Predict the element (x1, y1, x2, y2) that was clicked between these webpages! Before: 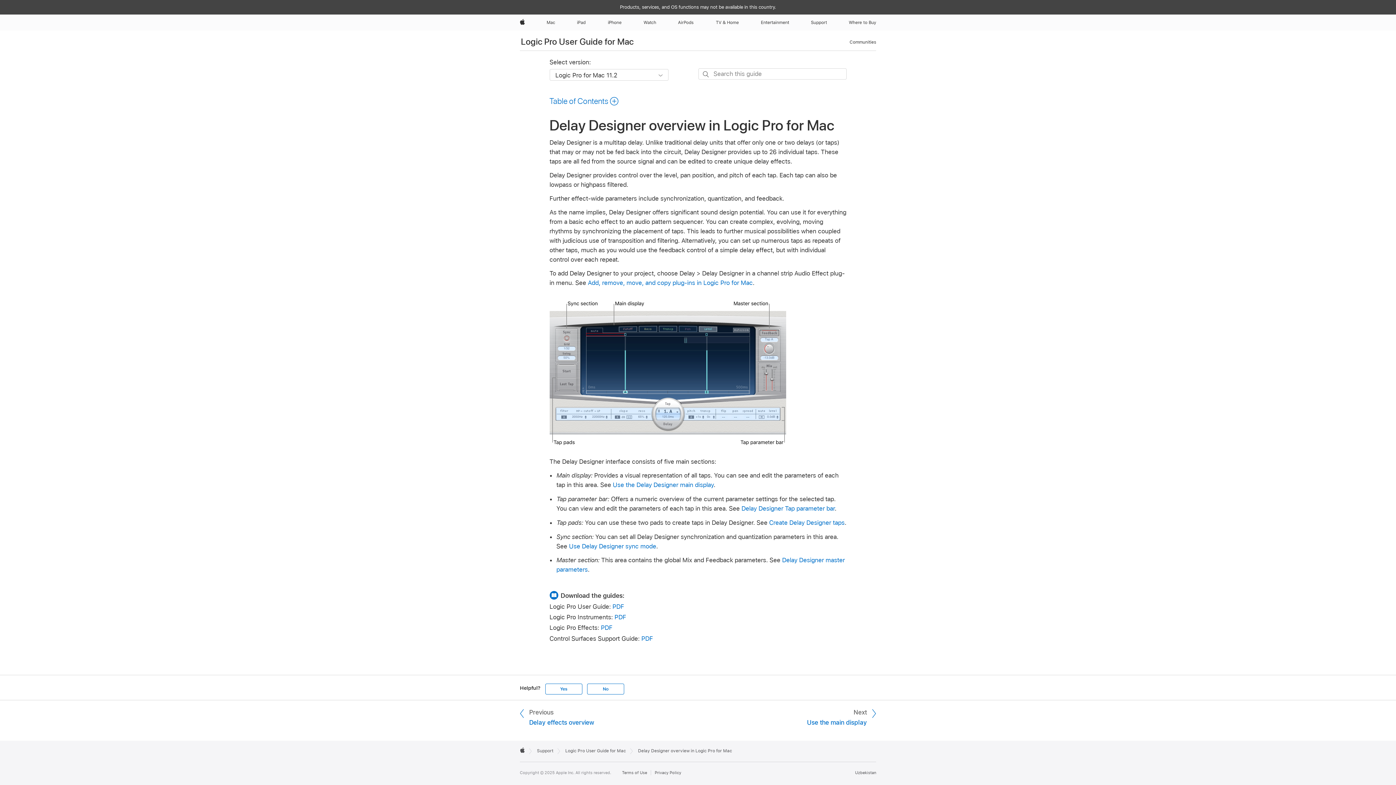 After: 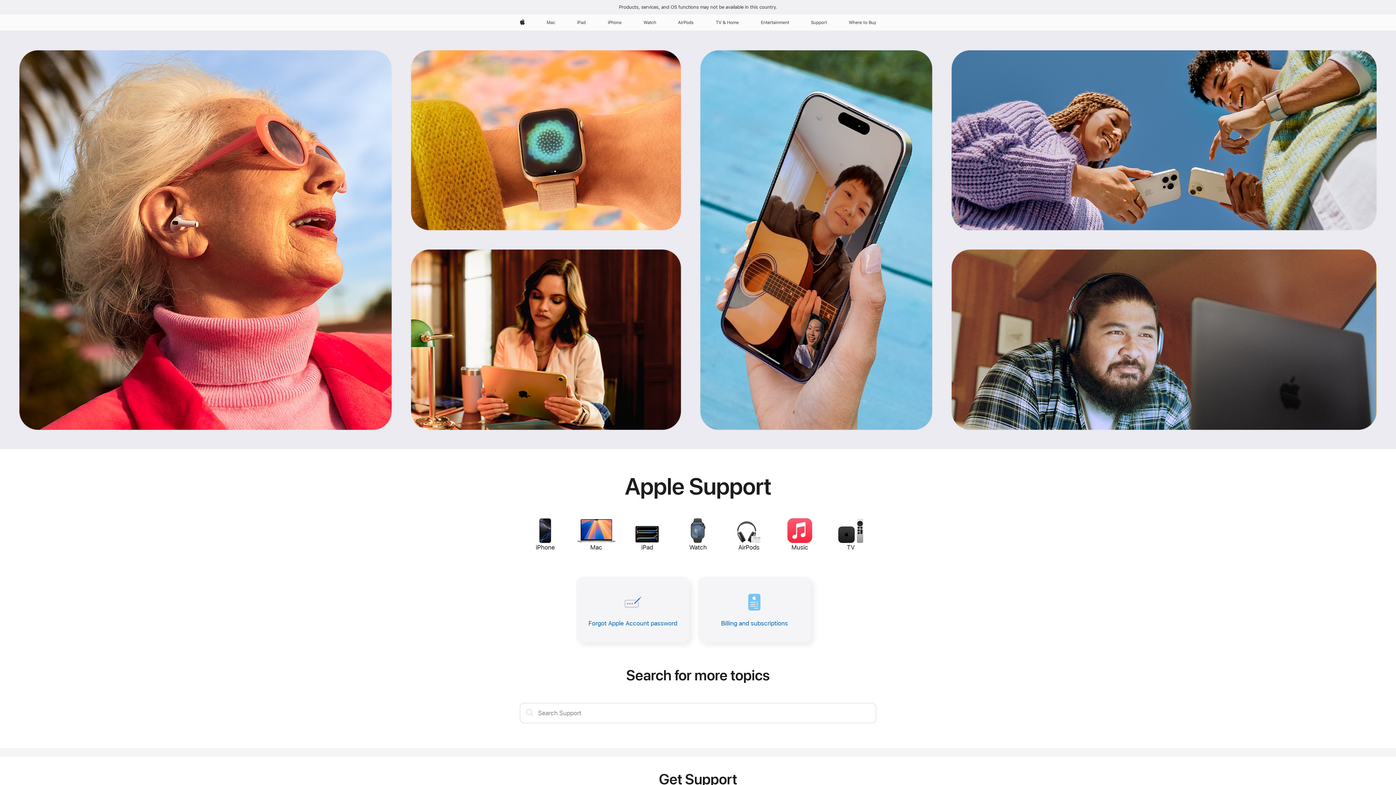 Action: label: Support bbox: (808, 14, 830, 30)